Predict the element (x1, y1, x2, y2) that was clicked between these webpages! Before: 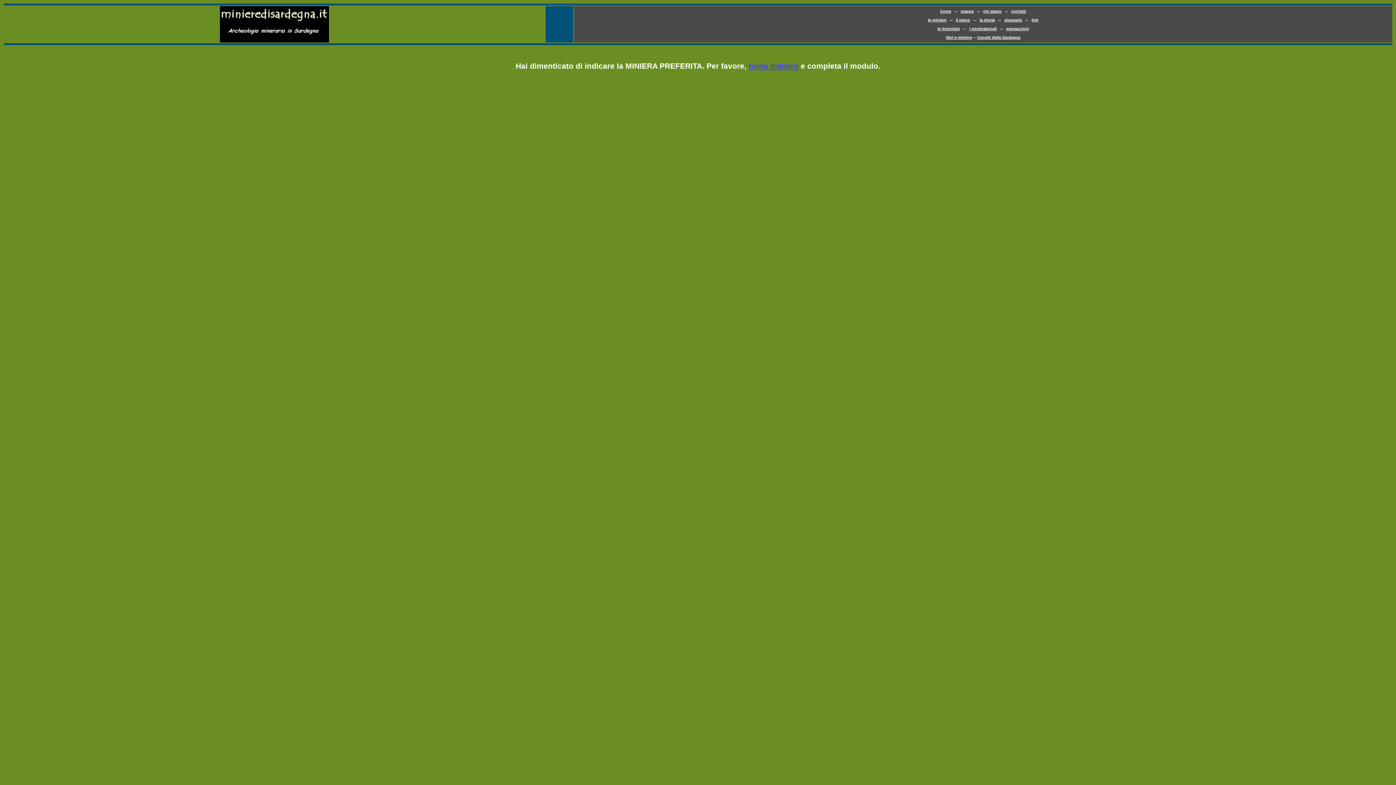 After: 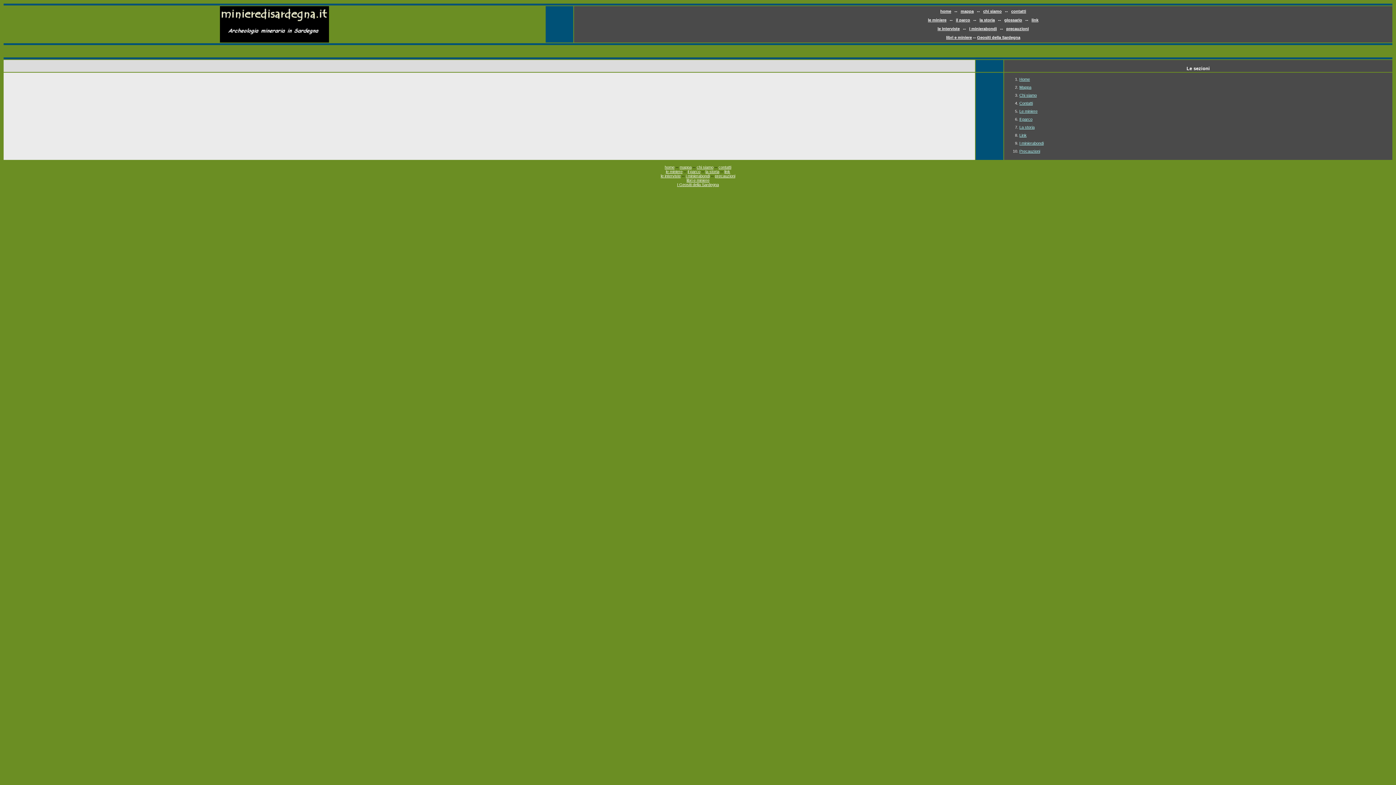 Action: bbox: (960, 9, 974, 13) label: mappa